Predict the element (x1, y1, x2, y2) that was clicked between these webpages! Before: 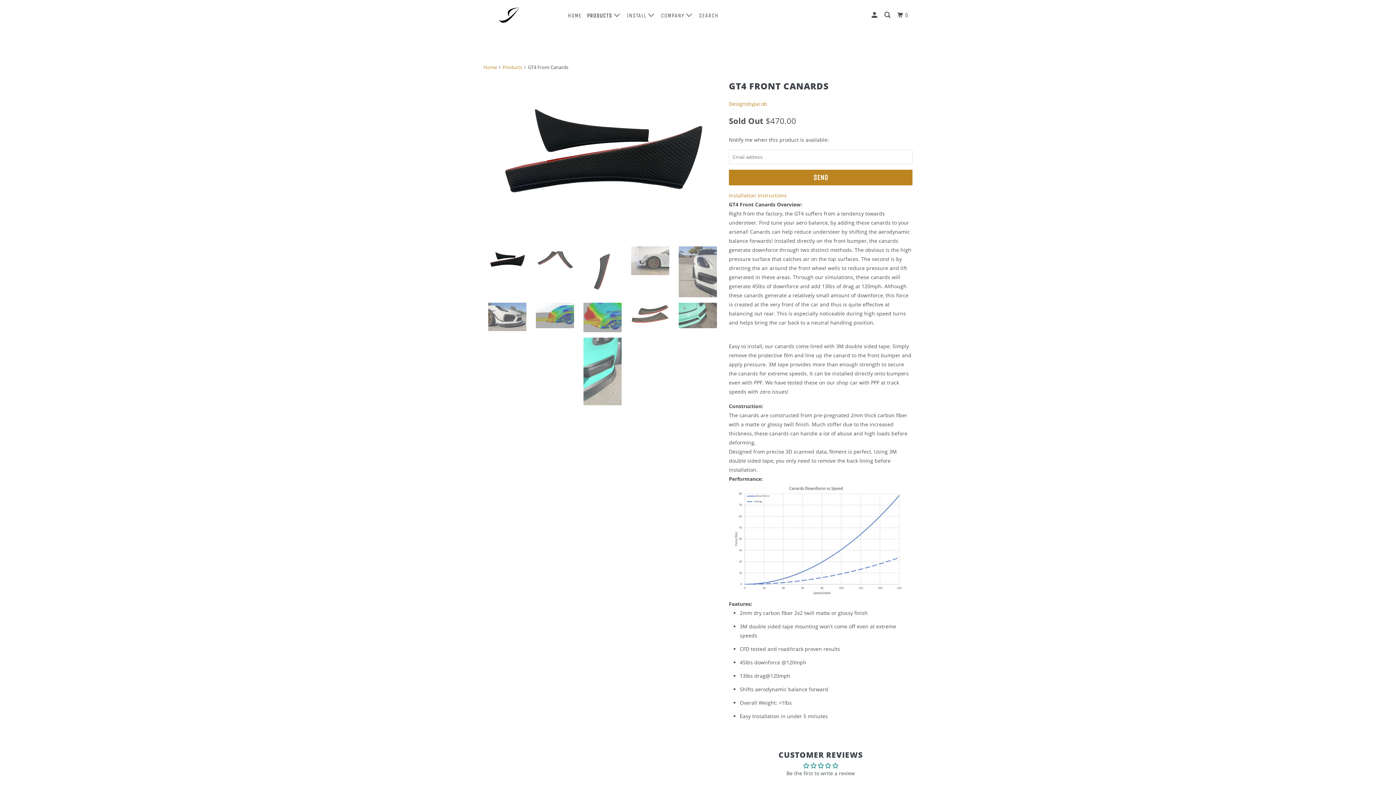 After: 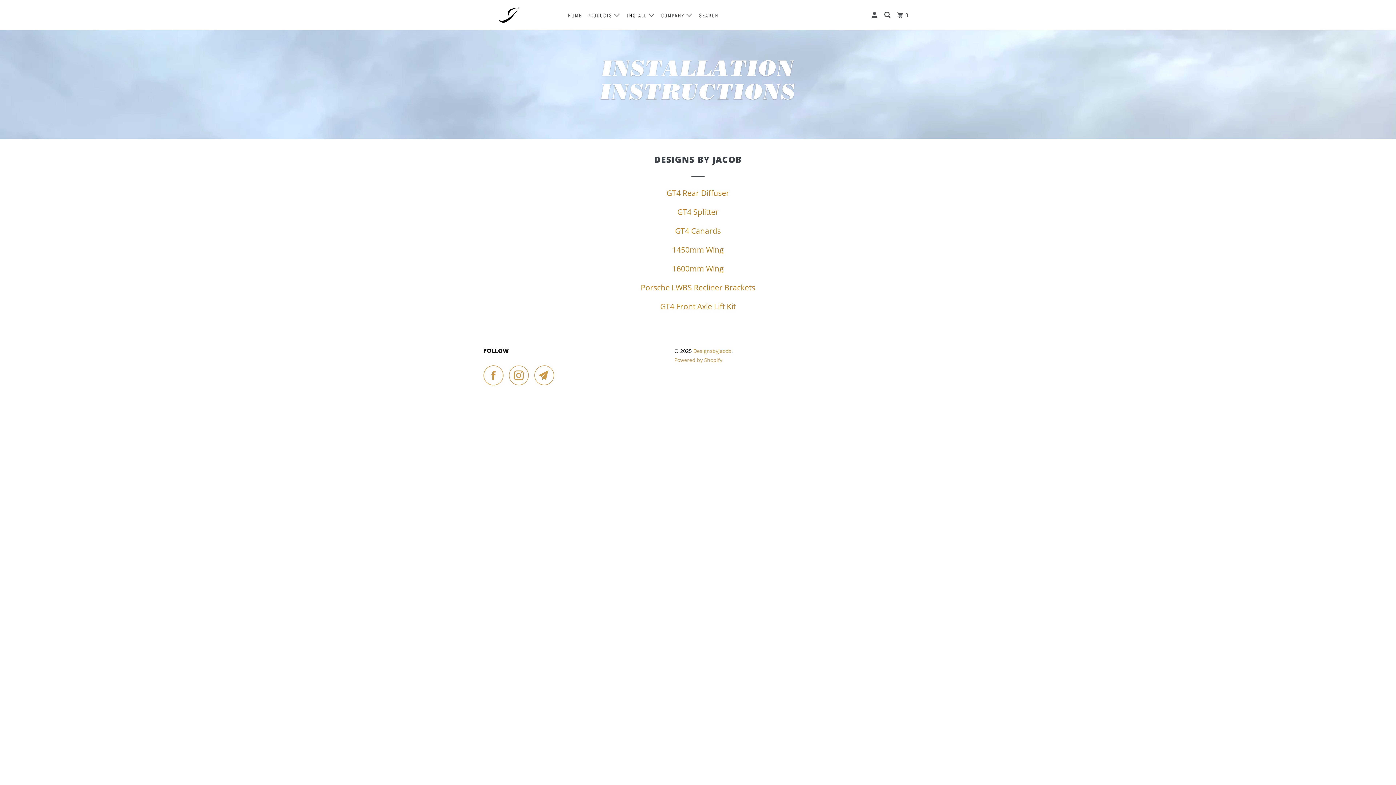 Action: label: INSTALL  bbox: (625, 8, 657, 22)